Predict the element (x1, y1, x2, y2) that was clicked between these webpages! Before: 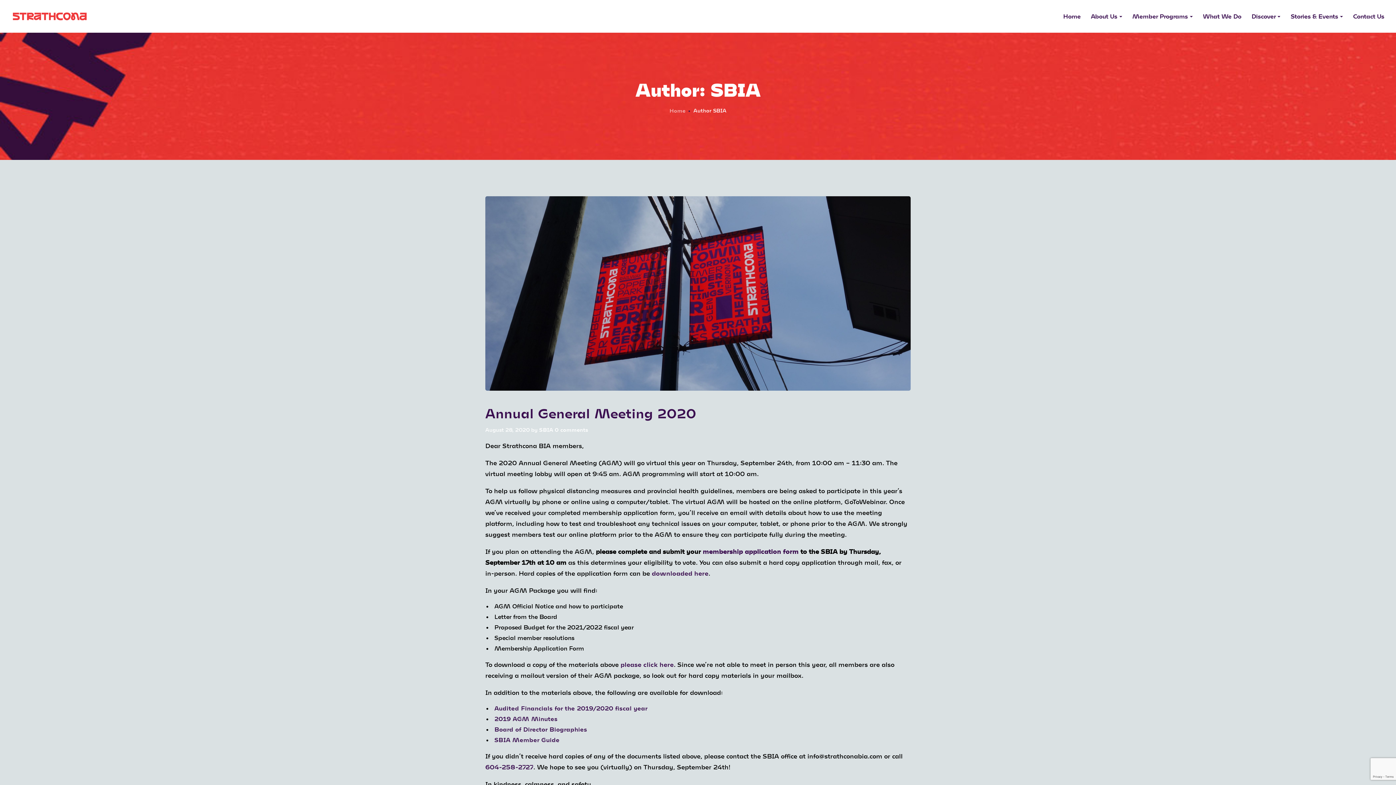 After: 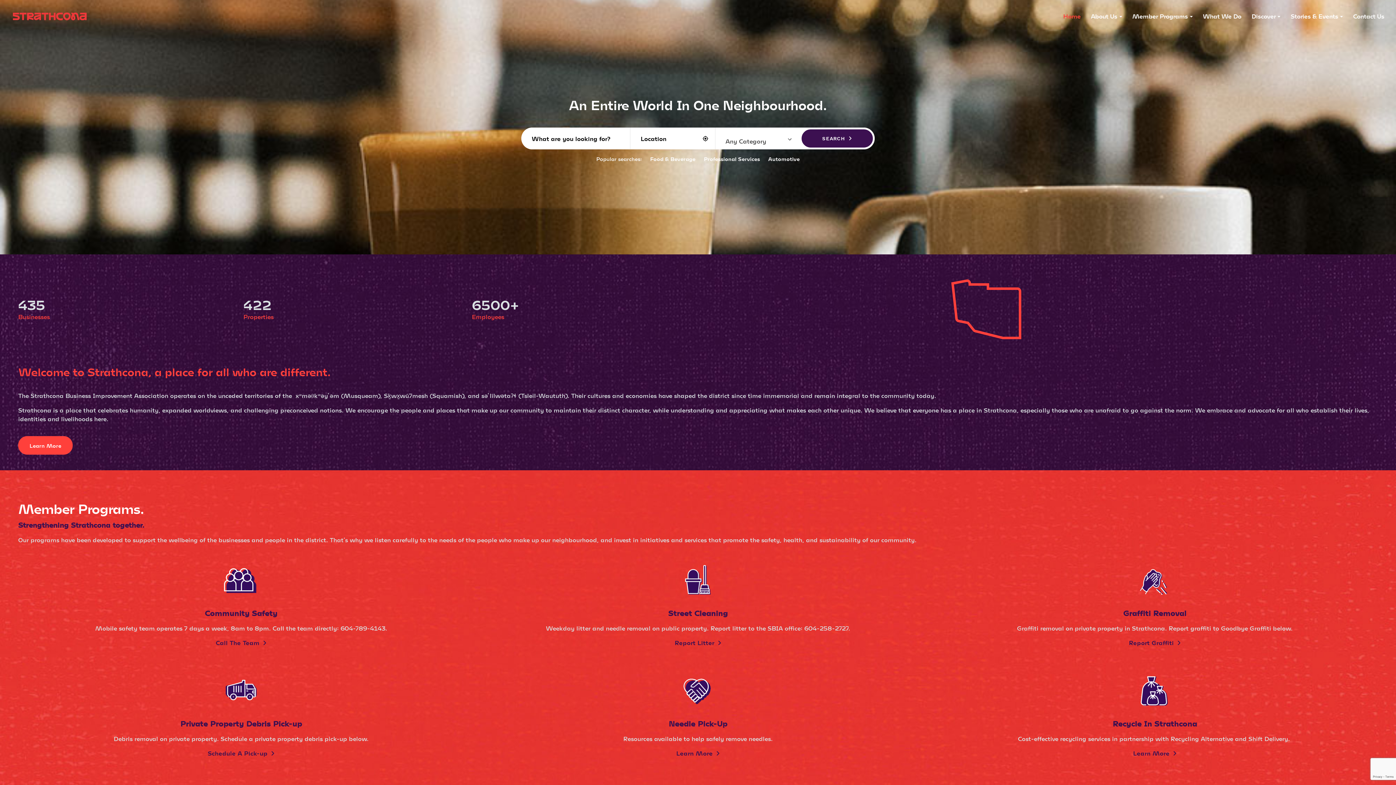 Action: bbox: (1060, 12, 1084, 20) label: Home